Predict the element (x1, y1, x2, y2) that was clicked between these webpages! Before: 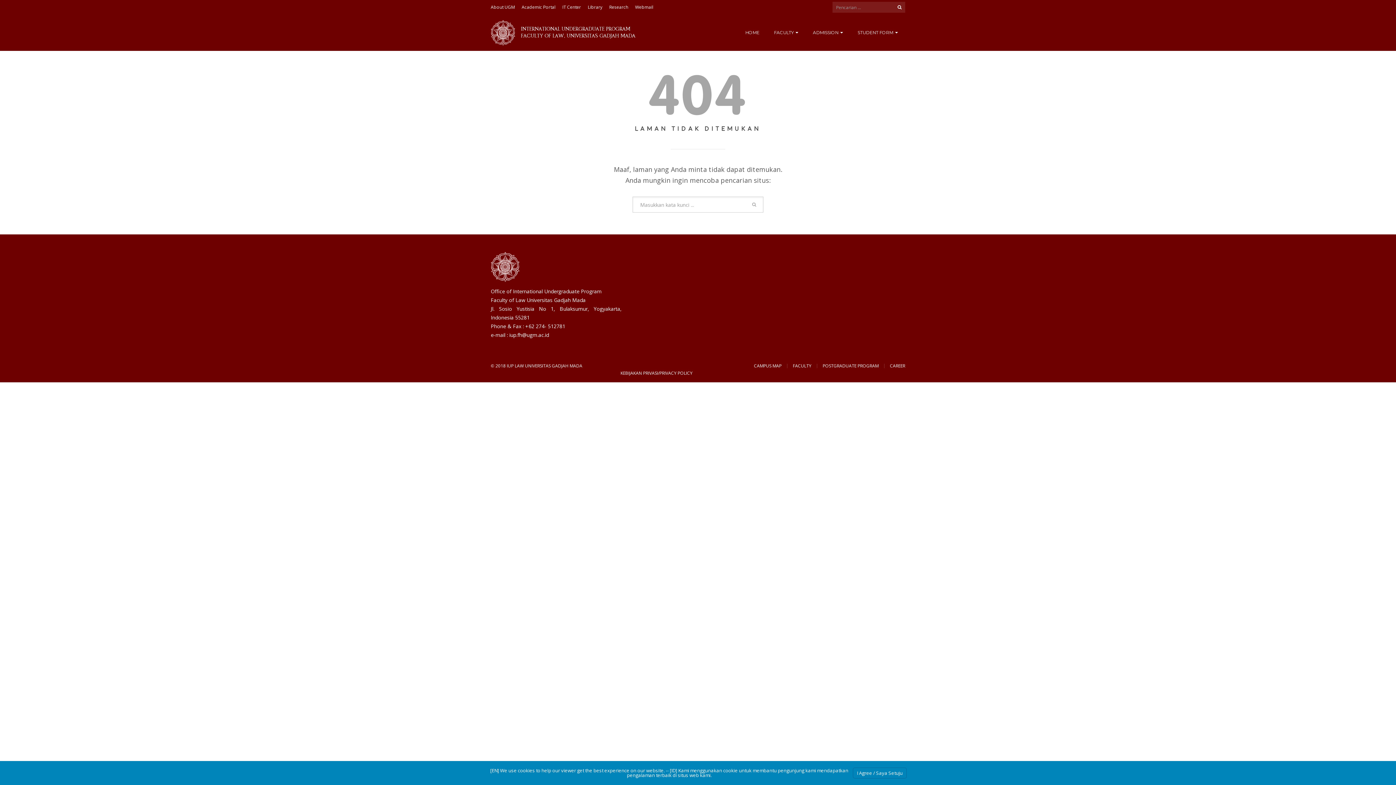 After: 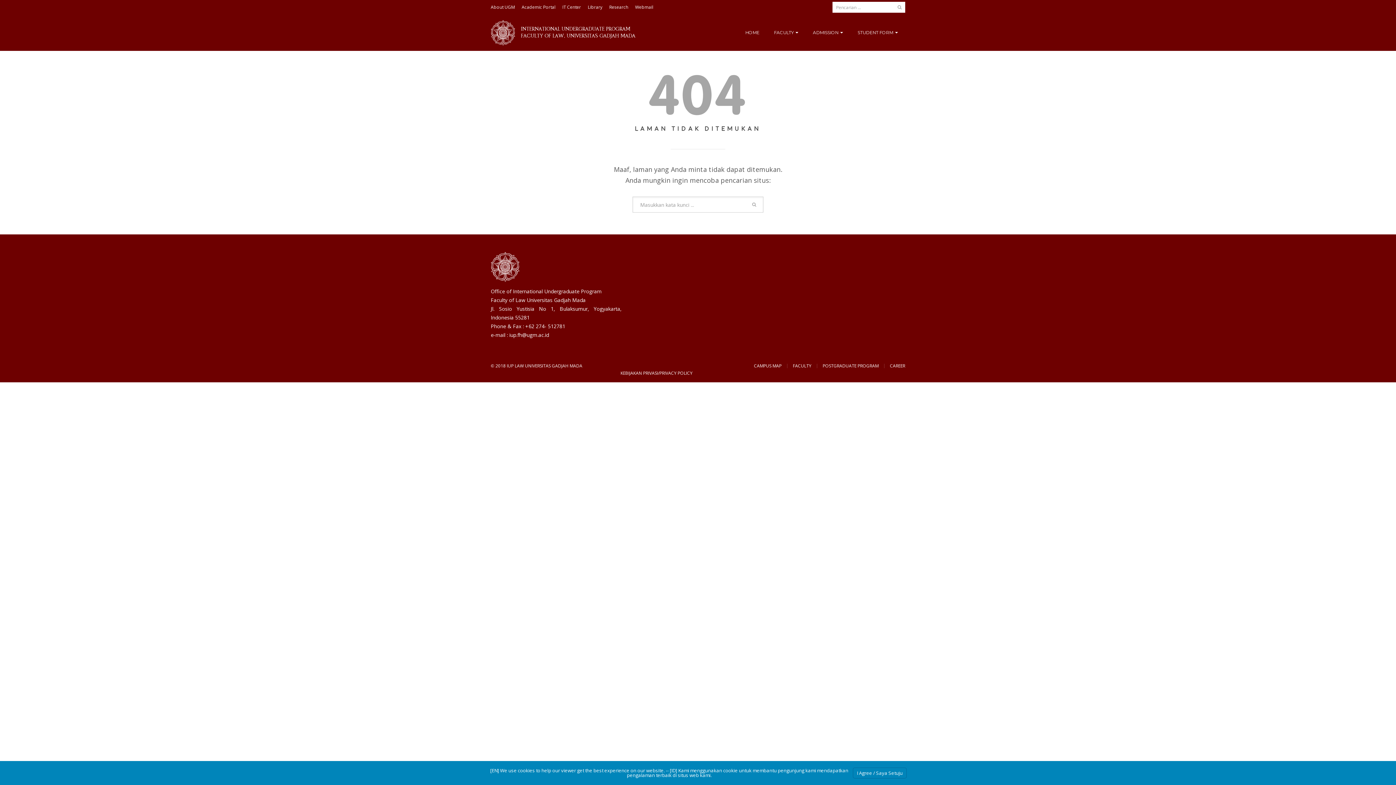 Action: bbox: (894, 1, 905, 12)